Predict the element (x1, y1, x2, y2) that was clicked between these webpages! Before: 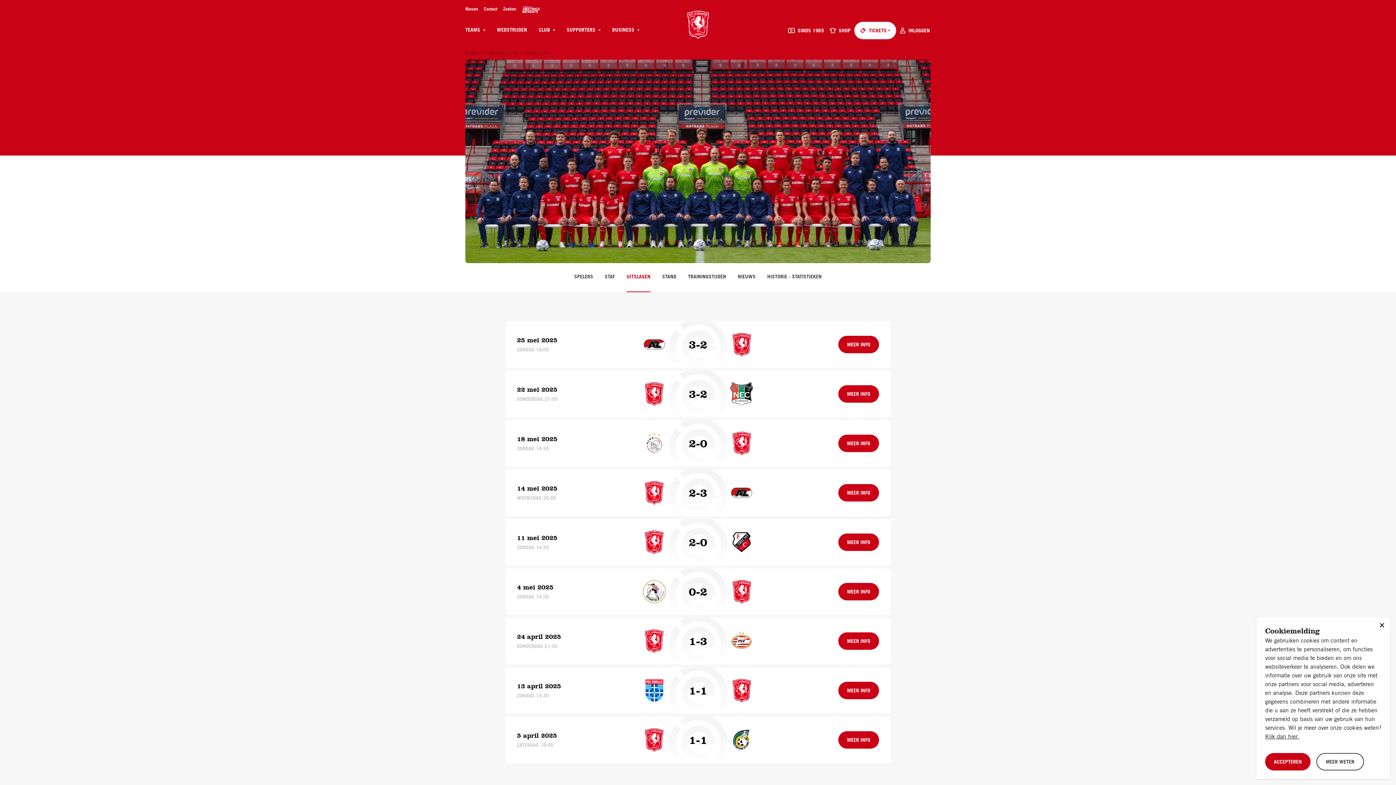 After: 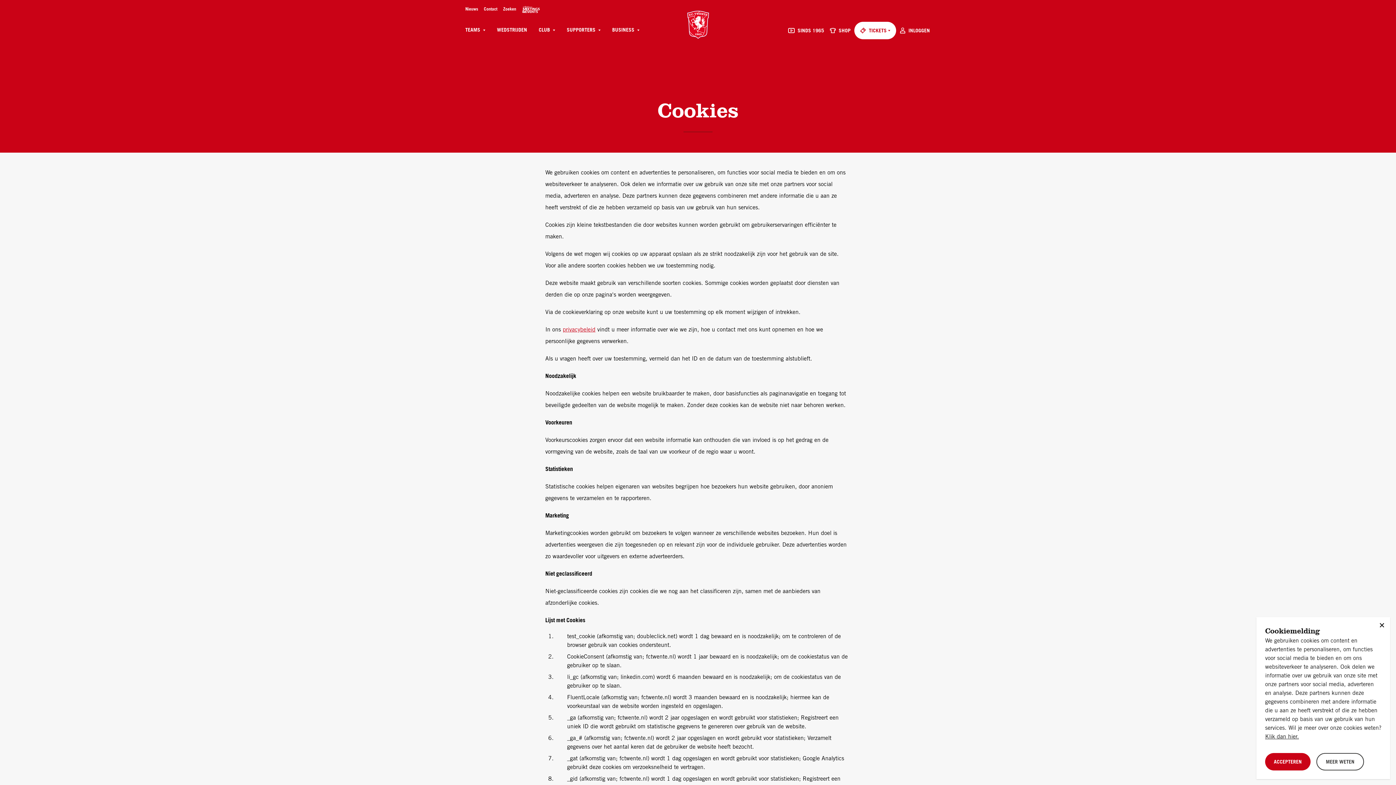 Action: label: Klik dan hier. bbox: (1265, 748, 1299, 754)